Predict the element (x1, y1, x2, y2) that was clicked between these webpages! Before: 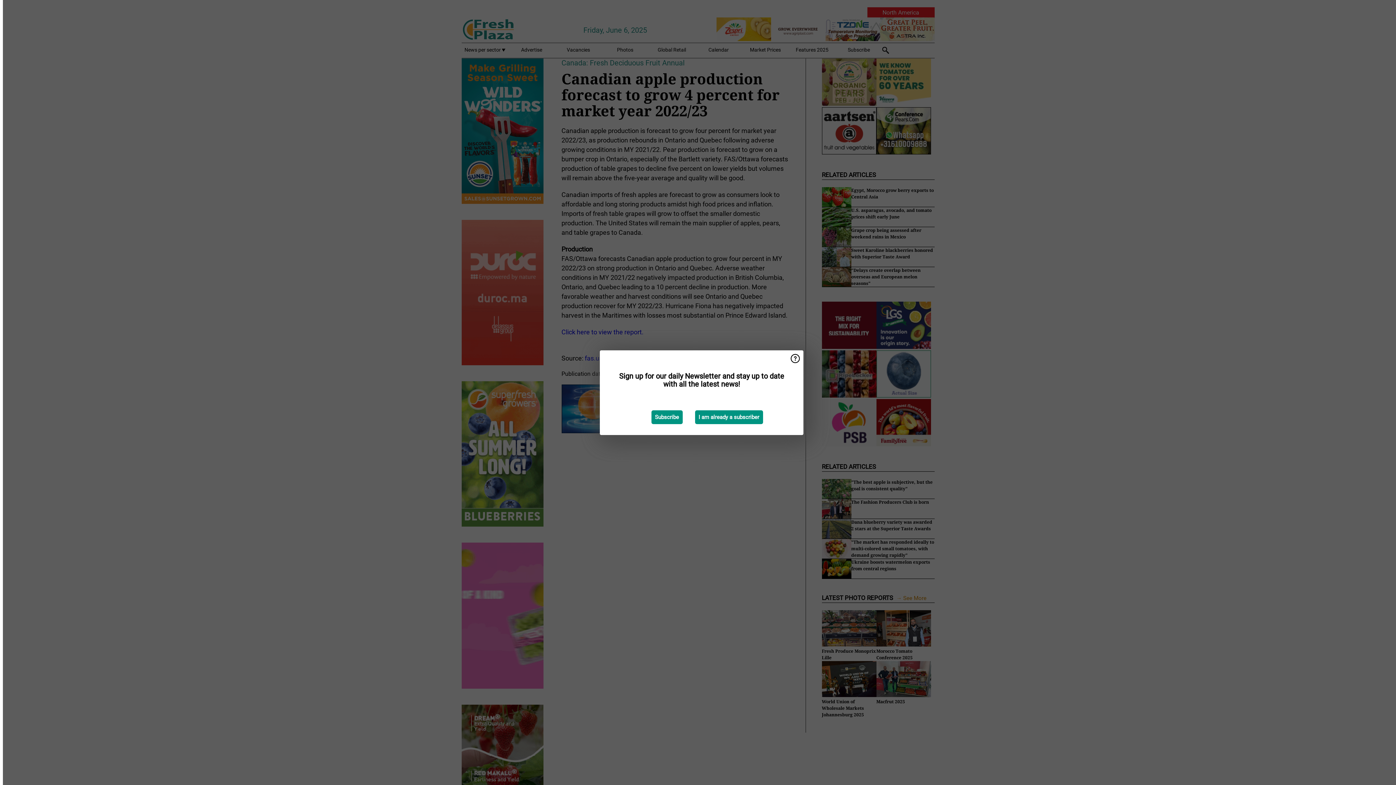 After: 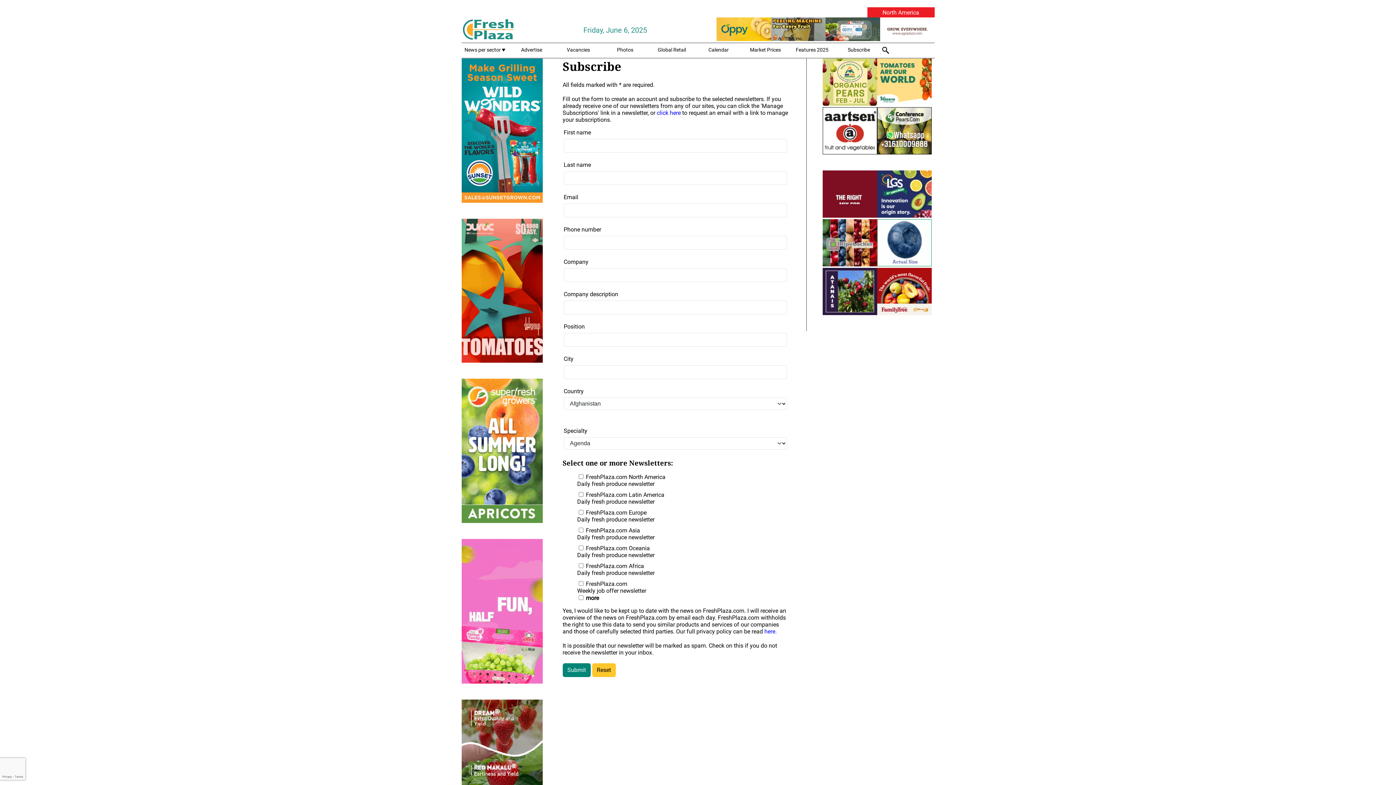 Action: bbox: (651, 410, 682, 424) label: Subscribe